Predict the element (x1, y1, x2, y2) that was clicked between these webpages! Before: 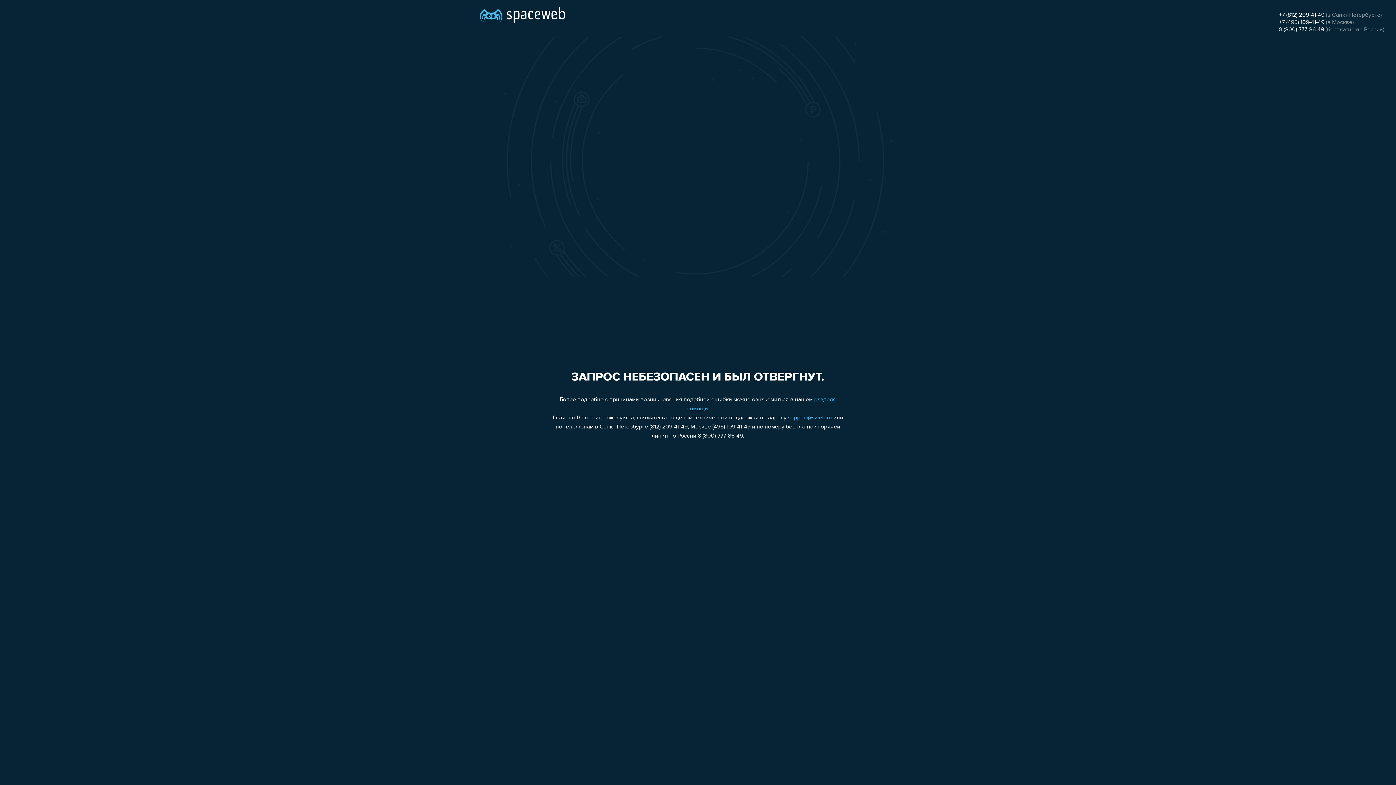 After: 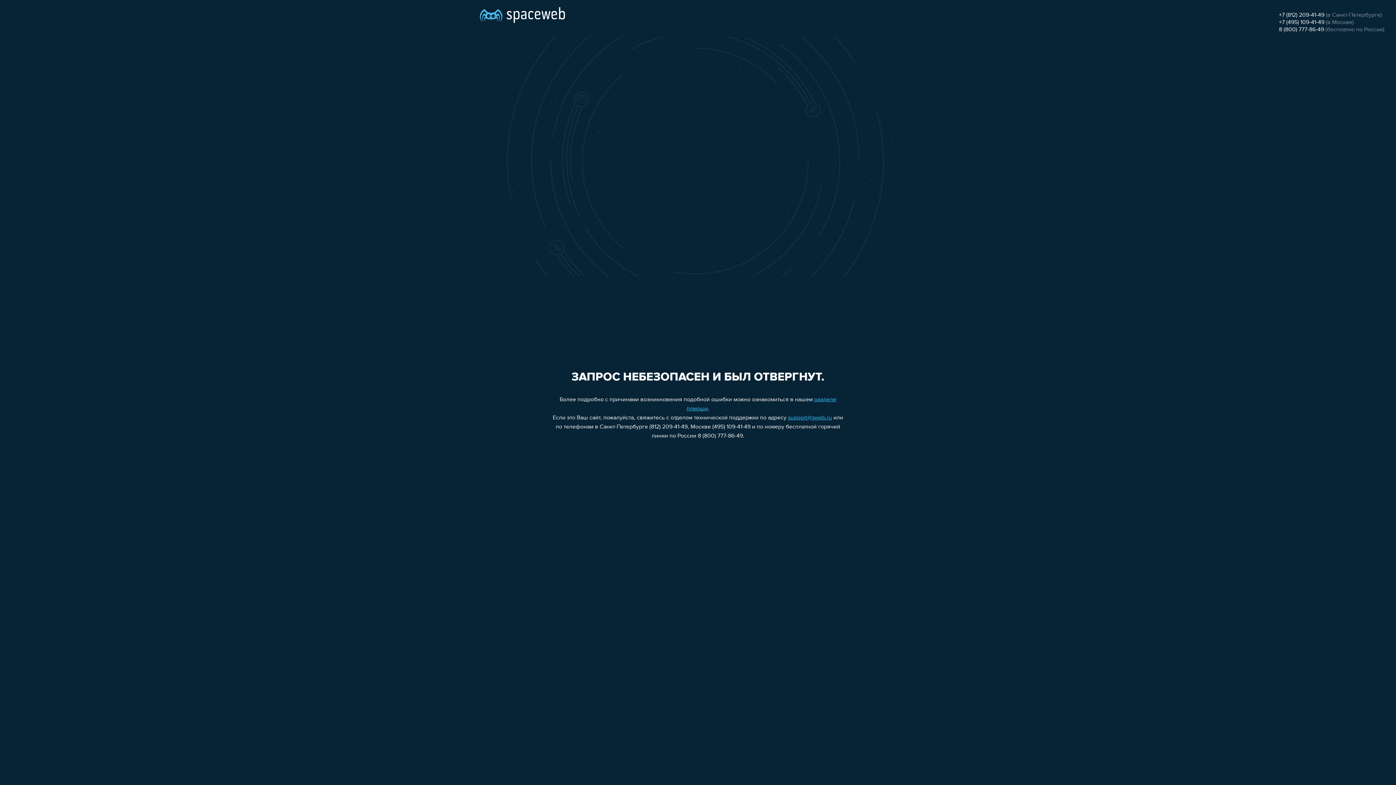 Action: bbox: (788, 415, 832, 421) label: support@sweb.ru